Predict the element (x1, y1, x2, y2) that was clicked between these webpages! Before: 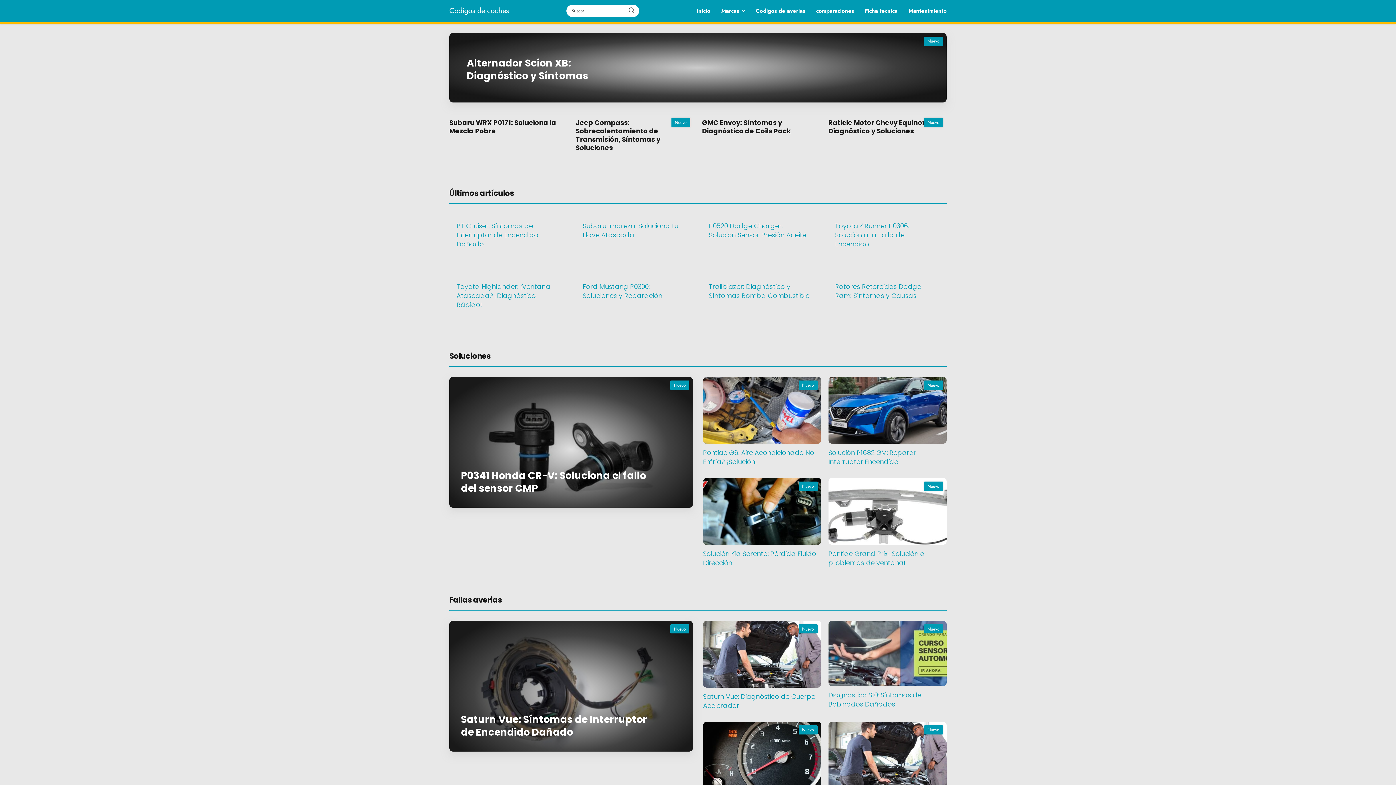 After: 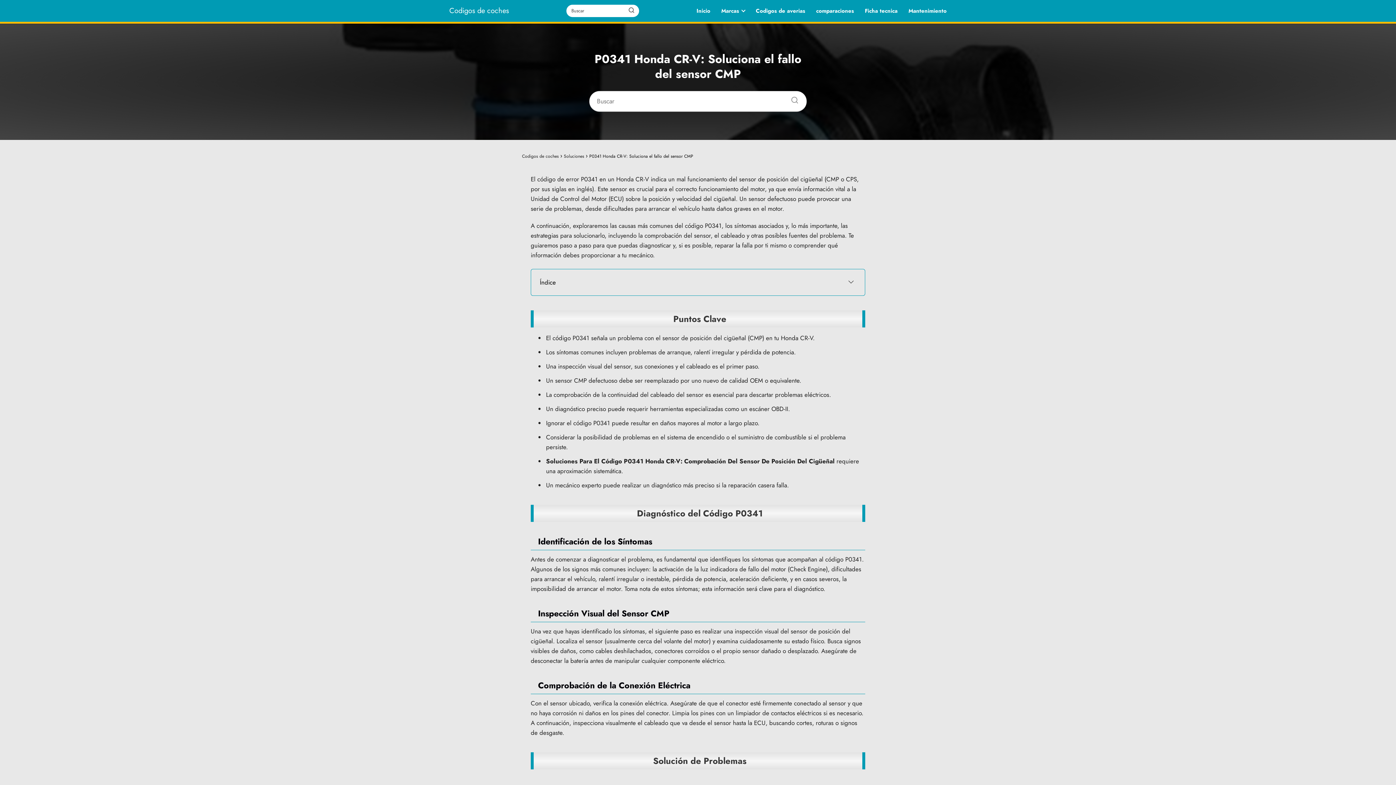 Action: label: Nuevo
P0341 Honda CR-V: Soluciona el fallo del sensor CMP bbox: (449, 377, 693, 508)